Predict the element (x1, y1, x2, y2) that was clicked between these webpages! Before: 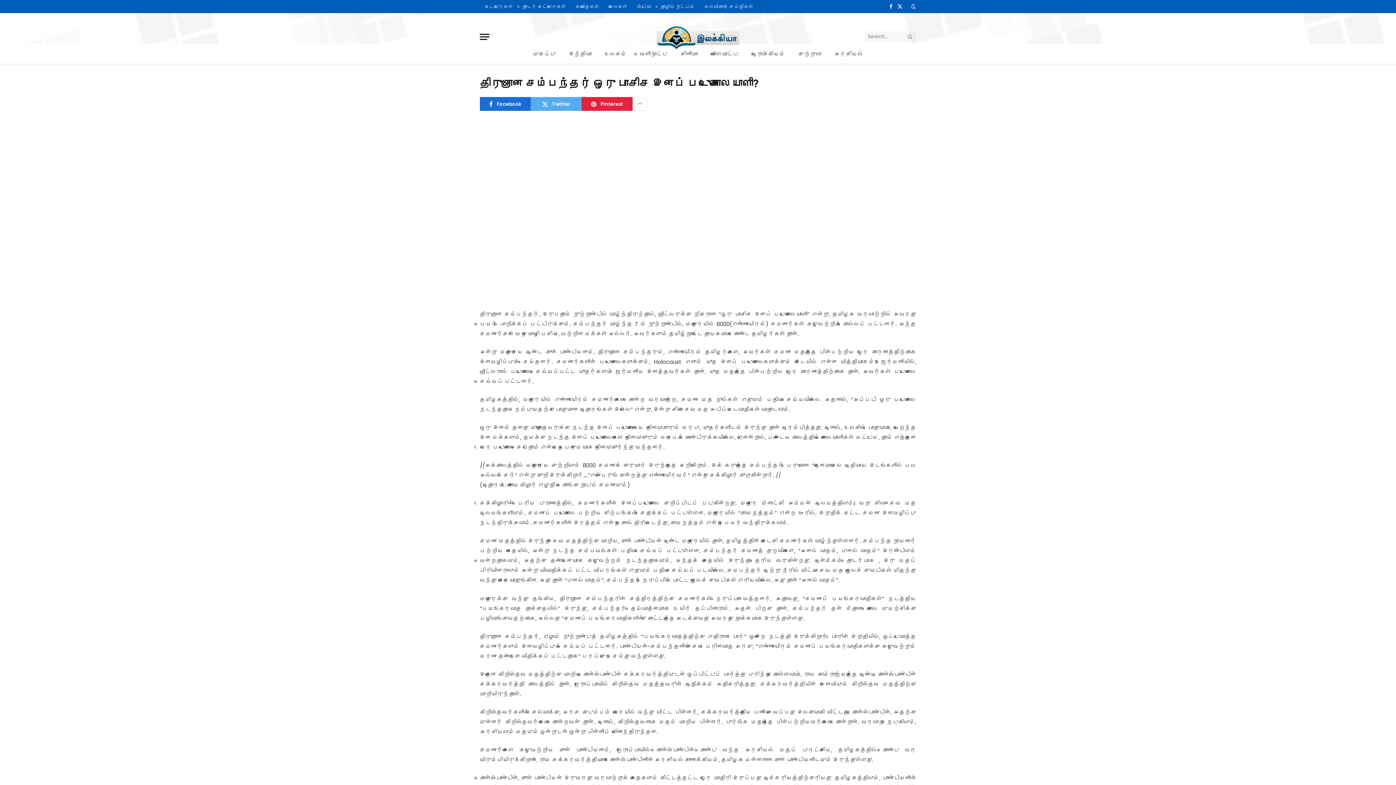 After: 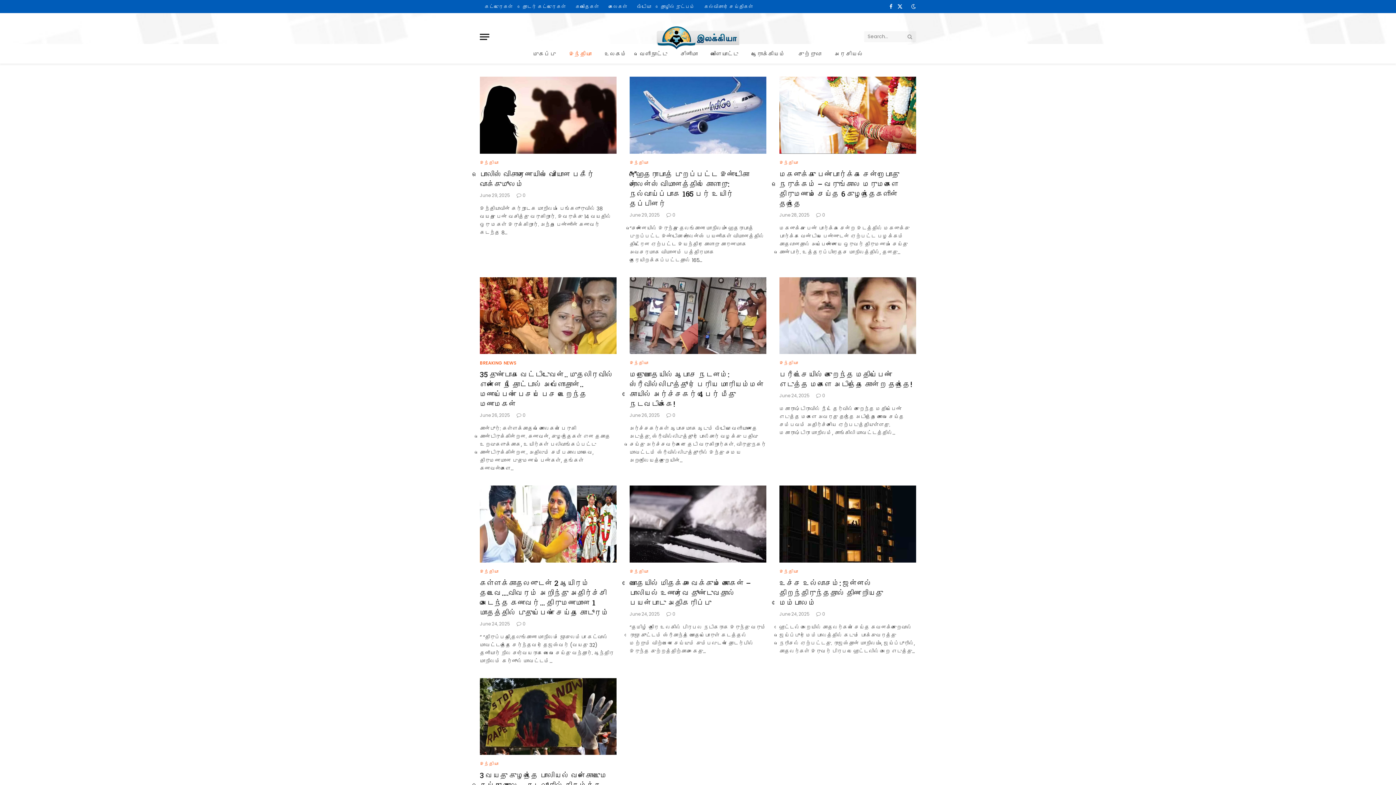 Action: bbox: (562, 44, 598, 63) label: இந்தியா